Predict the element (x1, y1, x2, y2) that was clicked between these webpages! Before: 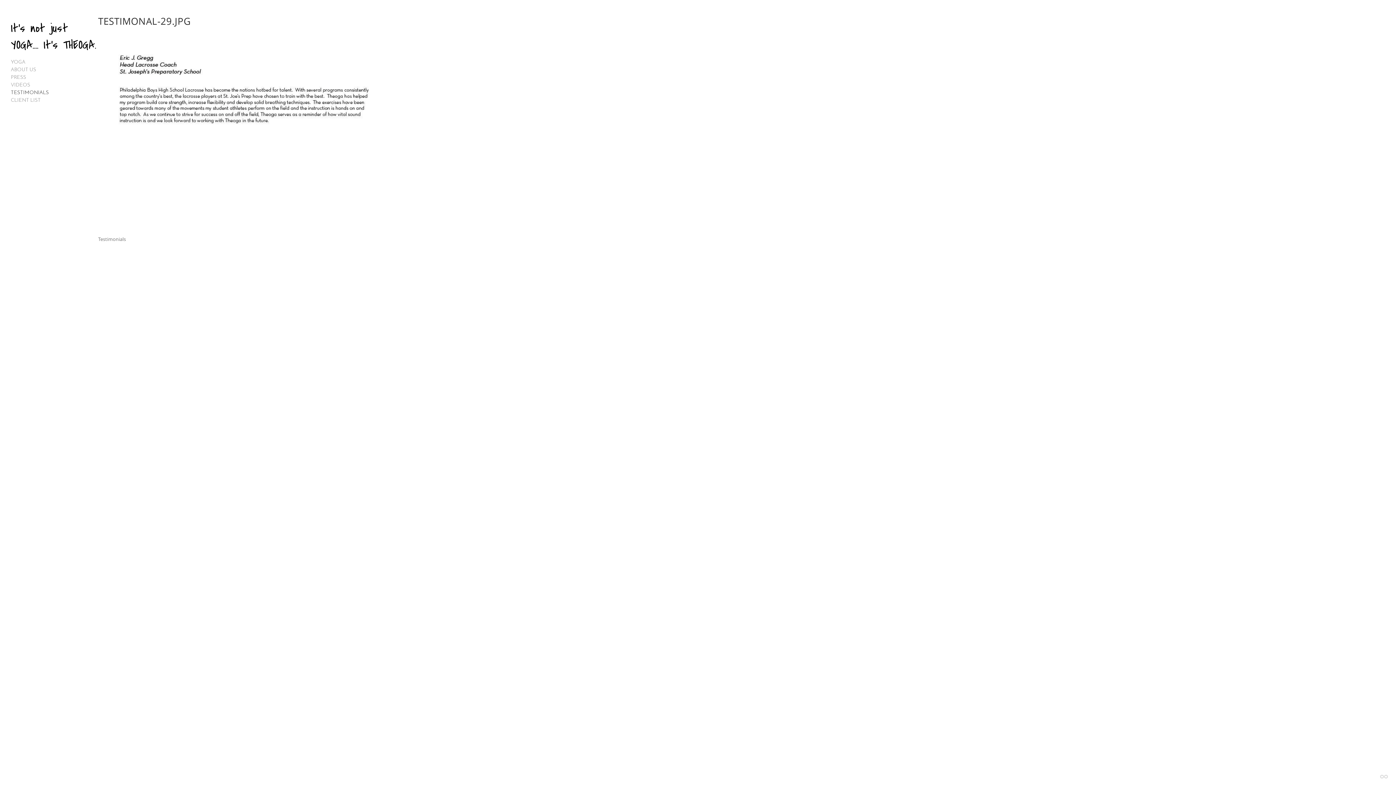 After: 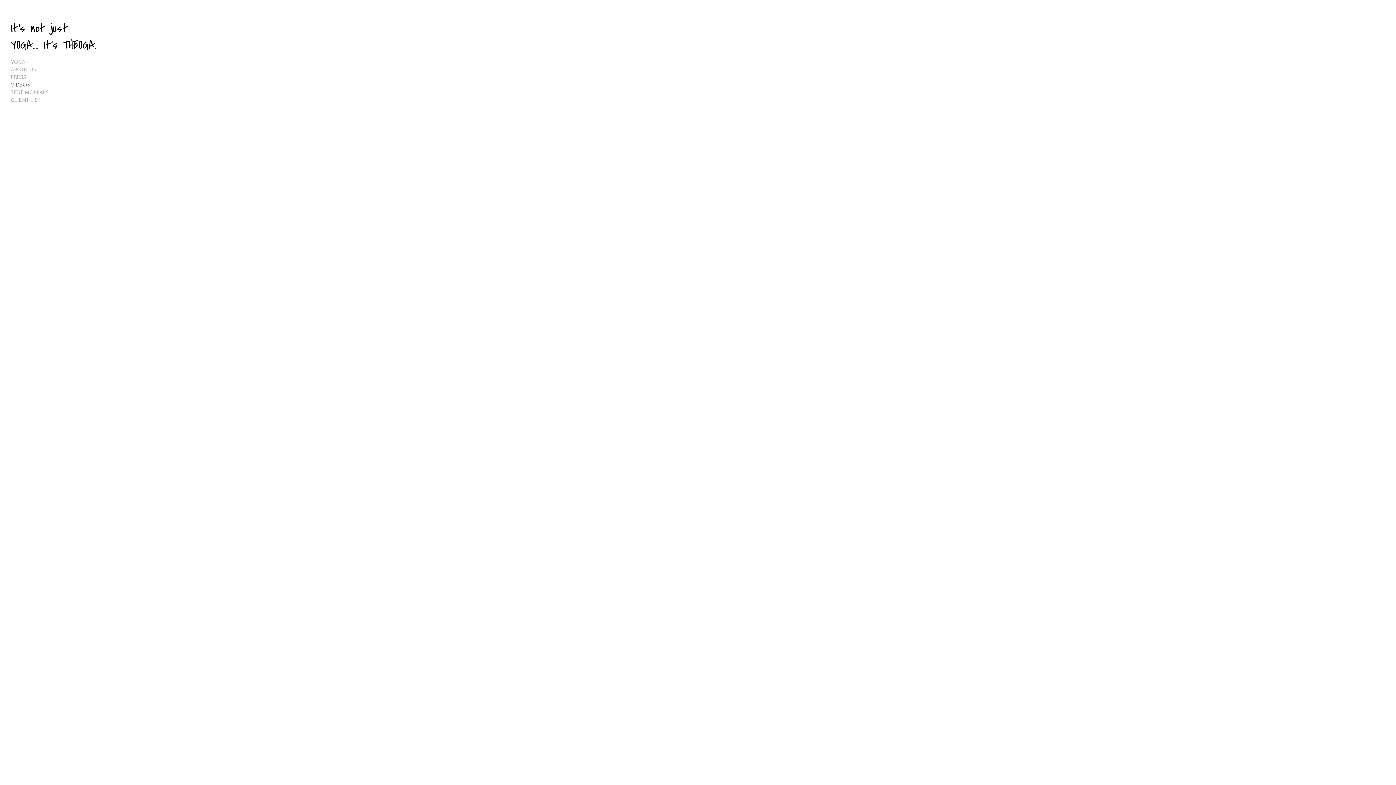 Action: bbox: (10, 82, 30, 88) label: VIDEOS